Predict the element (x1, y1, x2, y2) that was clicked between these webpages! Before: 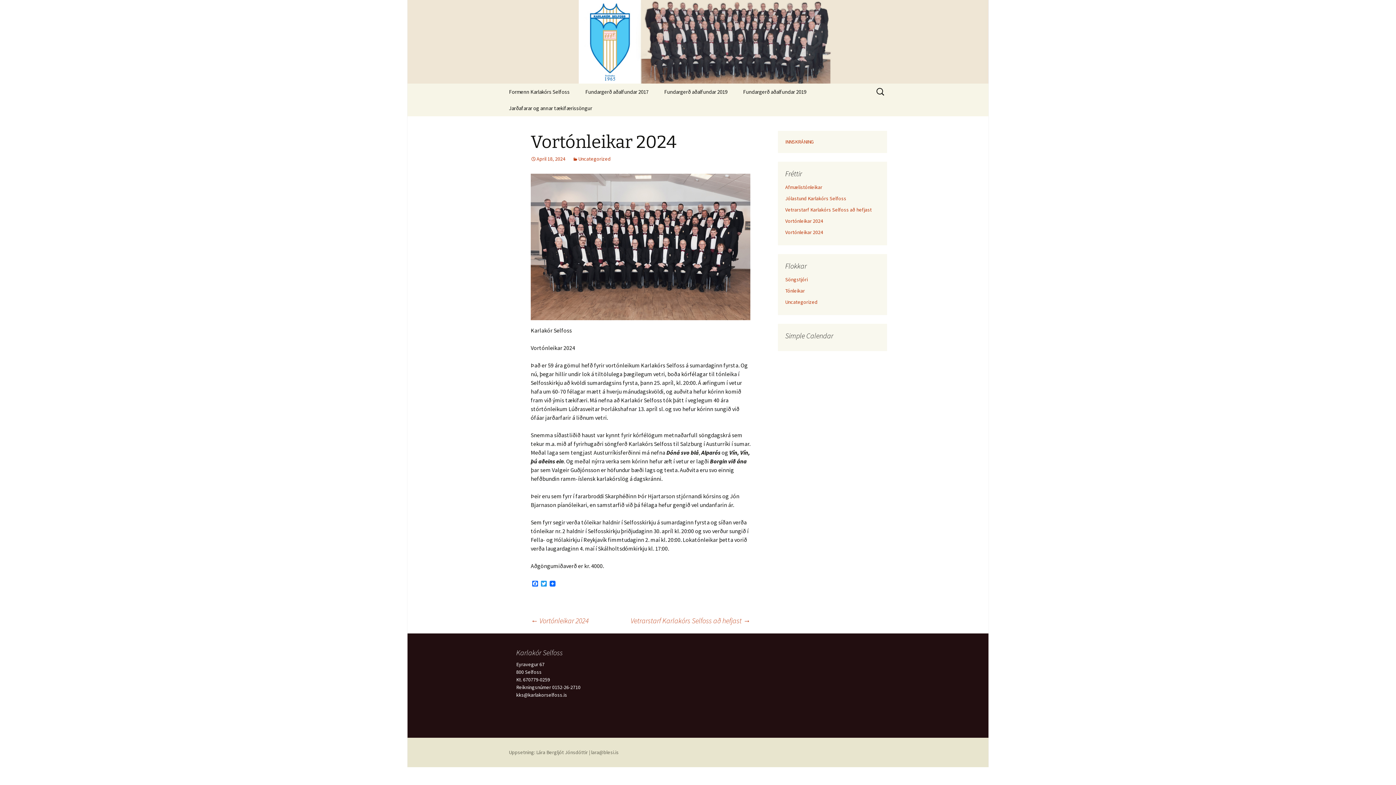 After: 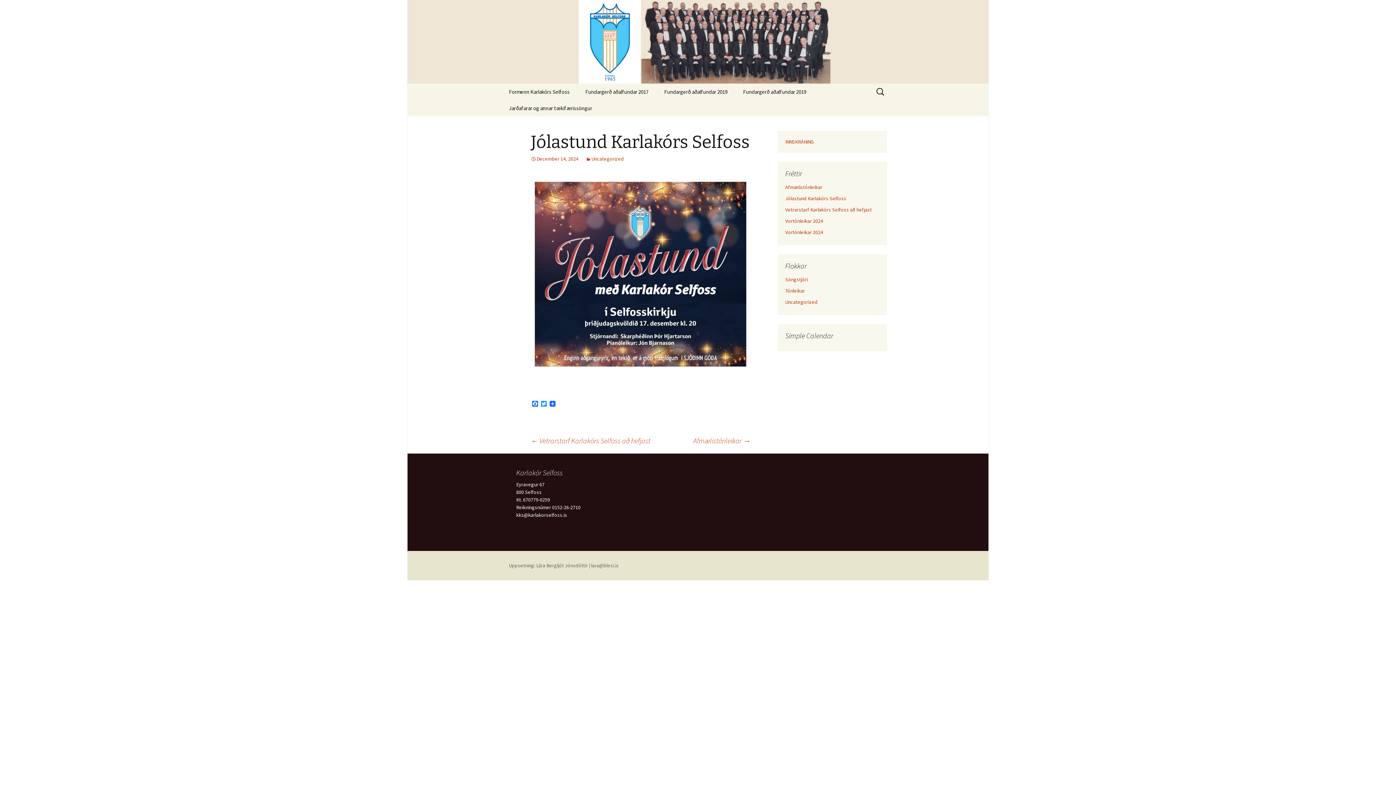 Action: bbox: (785, 195, 846, 201) label: Jólastund Karlakórs Selfoss